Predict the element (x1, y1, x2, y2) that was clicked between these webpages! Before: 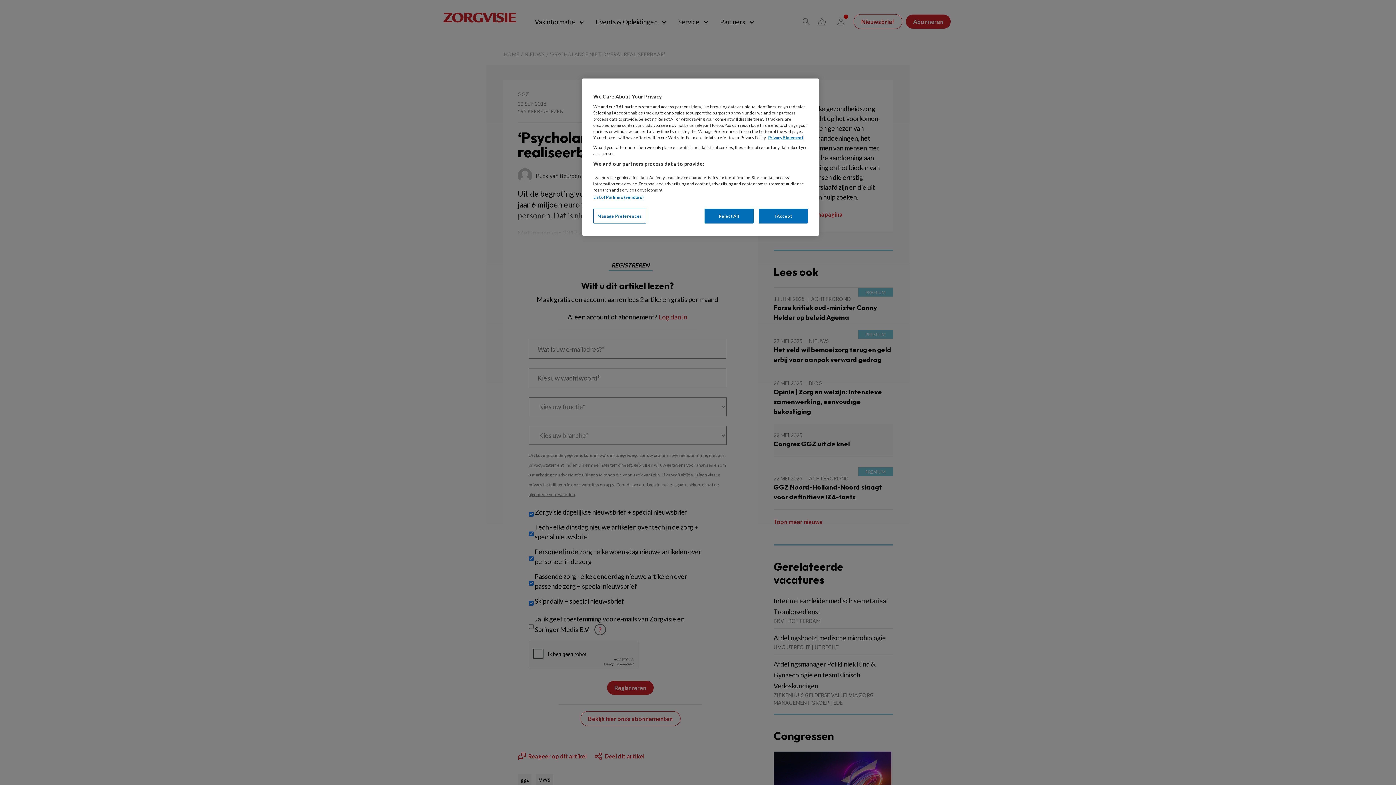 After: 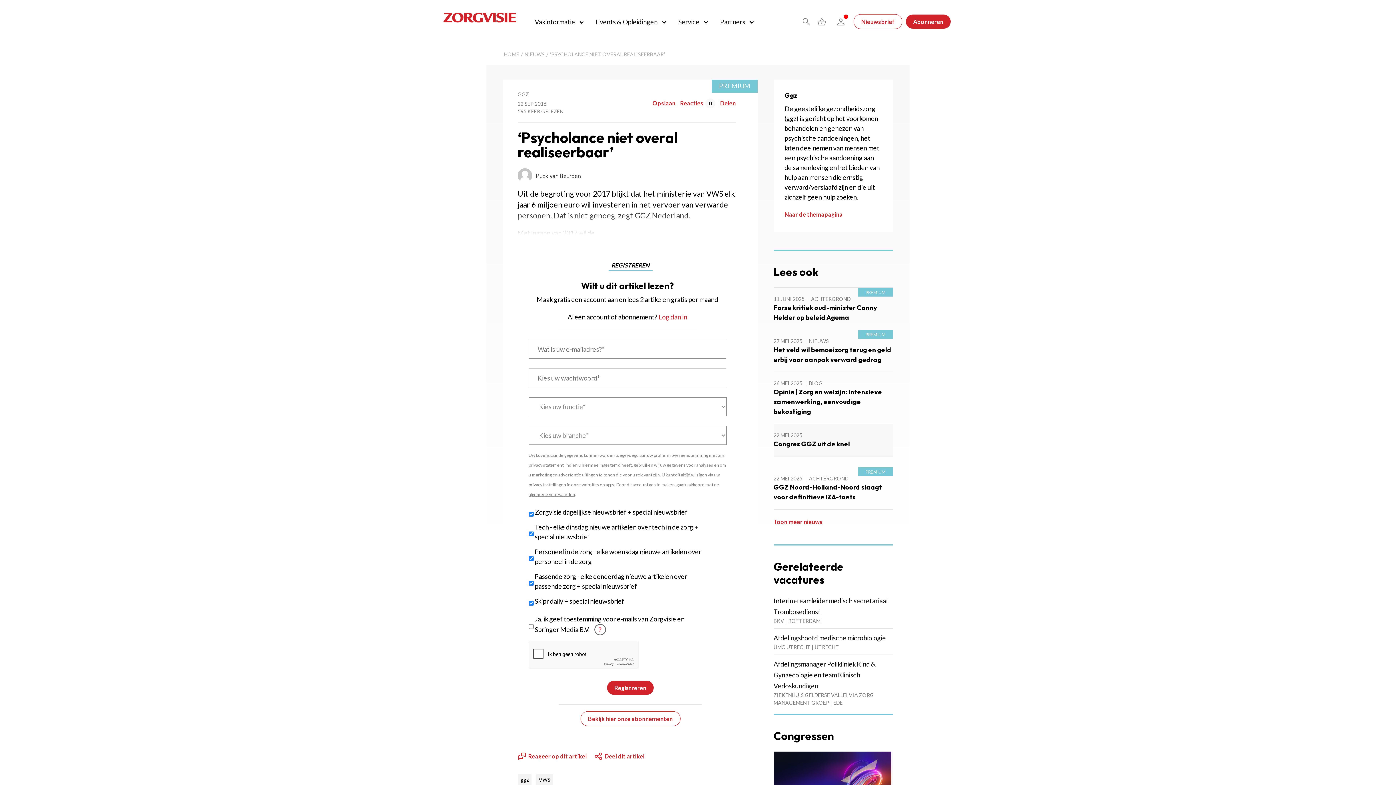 Action: label: Reject All bbox: (704, 208, 753, 223)